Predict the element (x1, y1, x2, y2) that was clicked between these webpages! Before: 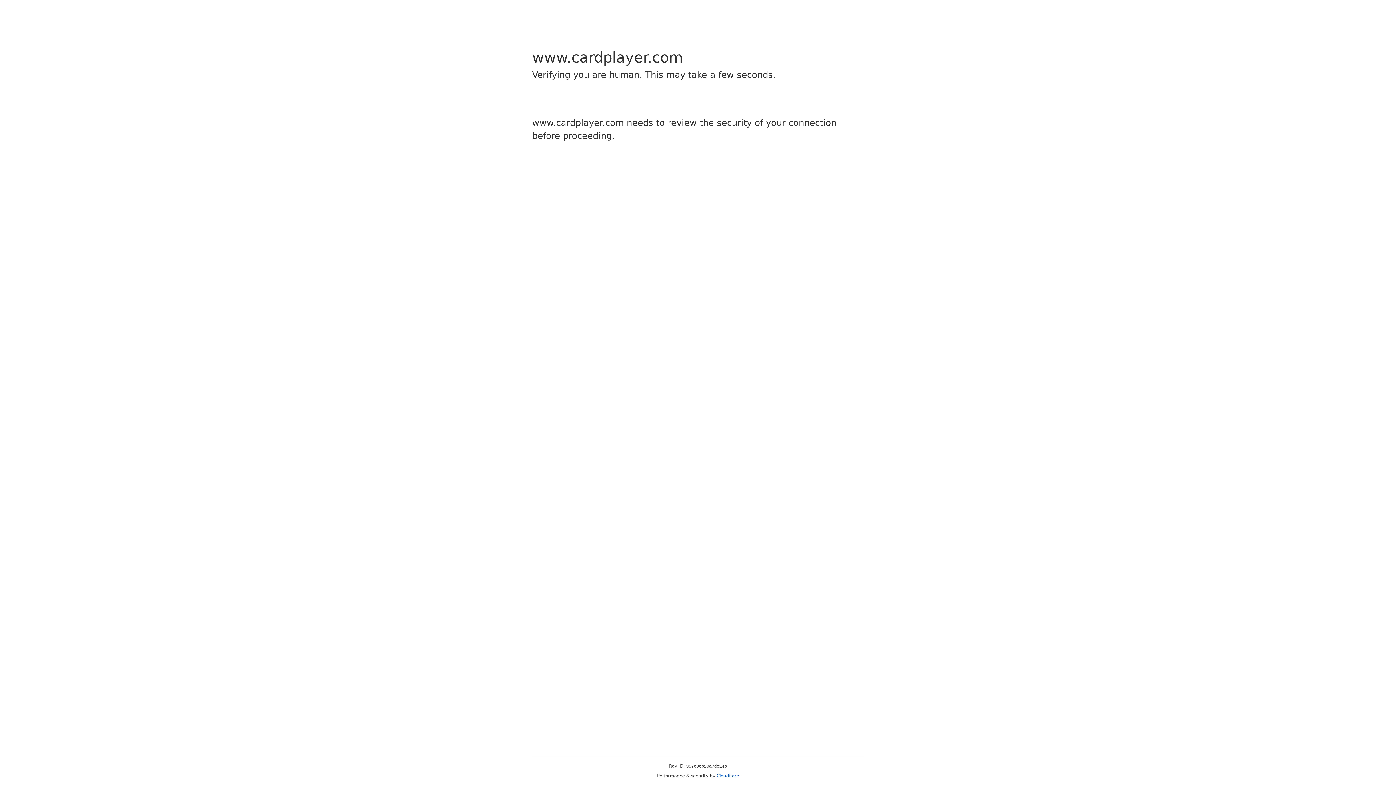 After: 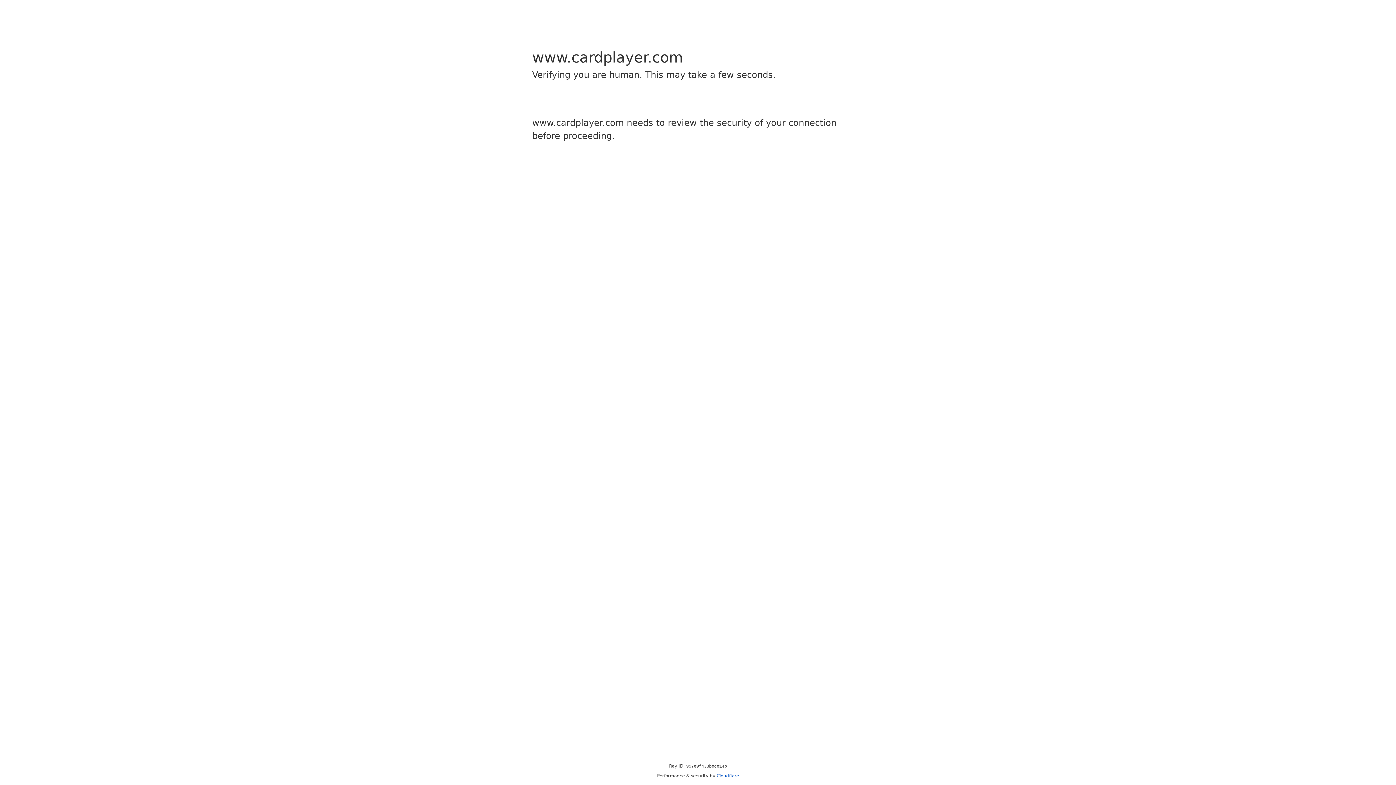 Action: label: Cloudflare bbox: (716, 773, 739, 778)